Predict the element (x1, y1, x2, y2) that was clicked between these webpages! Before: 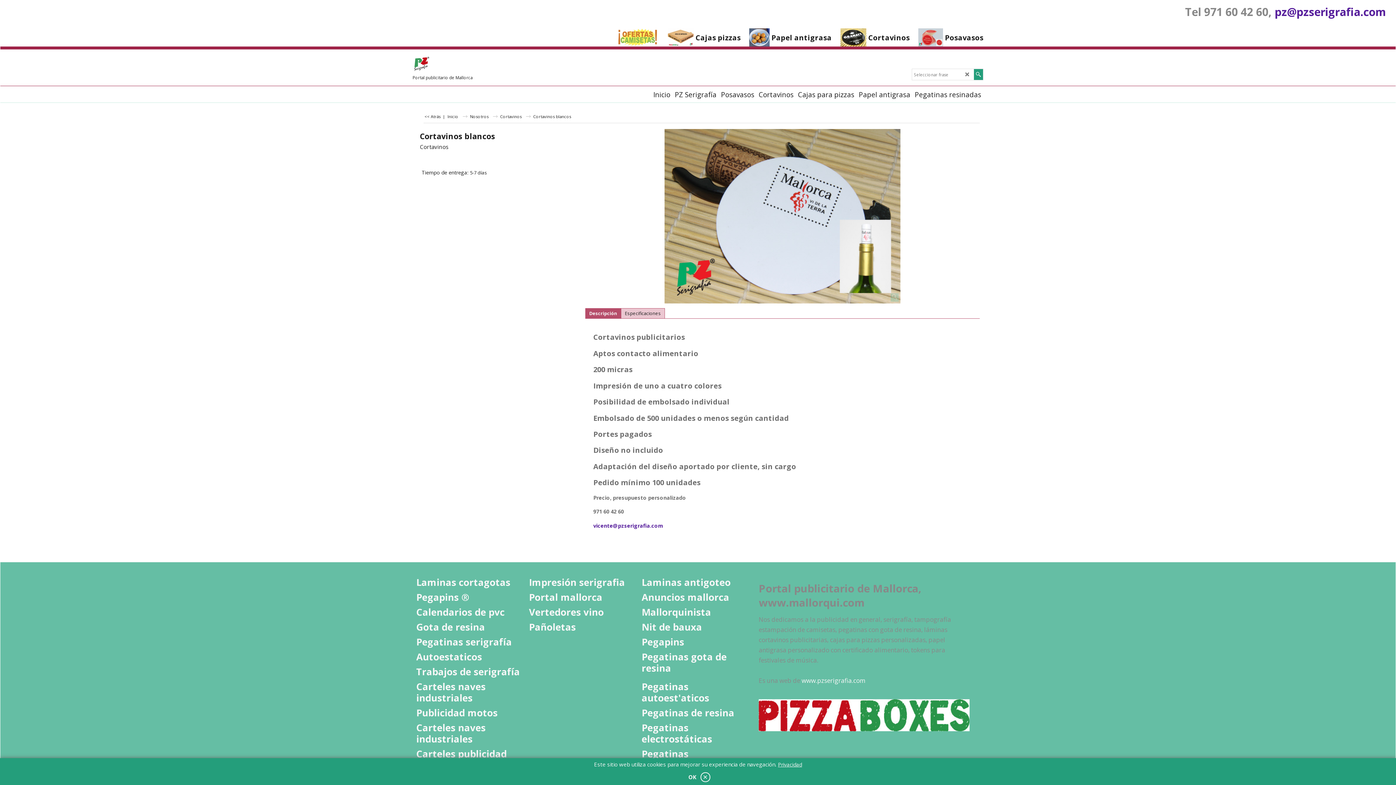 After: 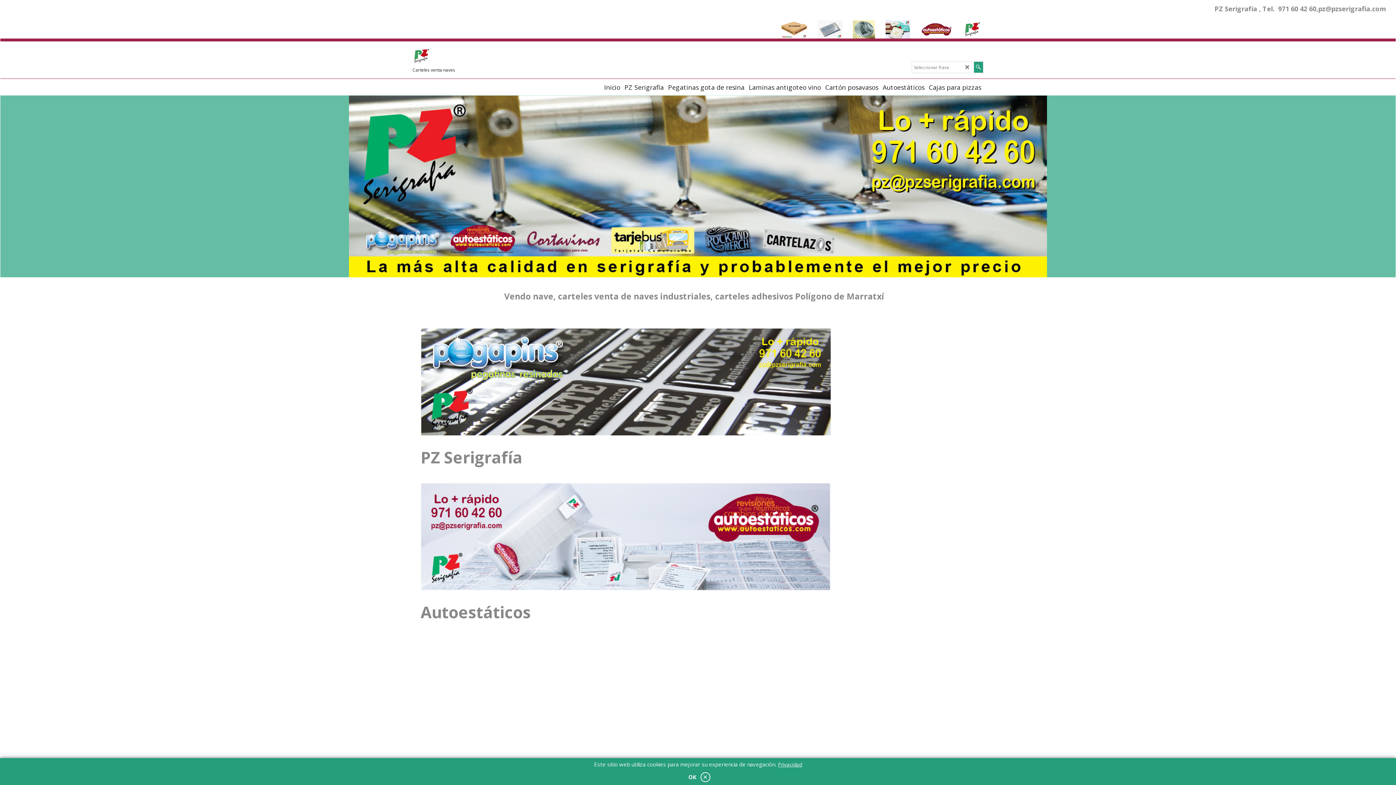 Action: label: Carteles naves industriales bbox: (416, 722, 520, 745)